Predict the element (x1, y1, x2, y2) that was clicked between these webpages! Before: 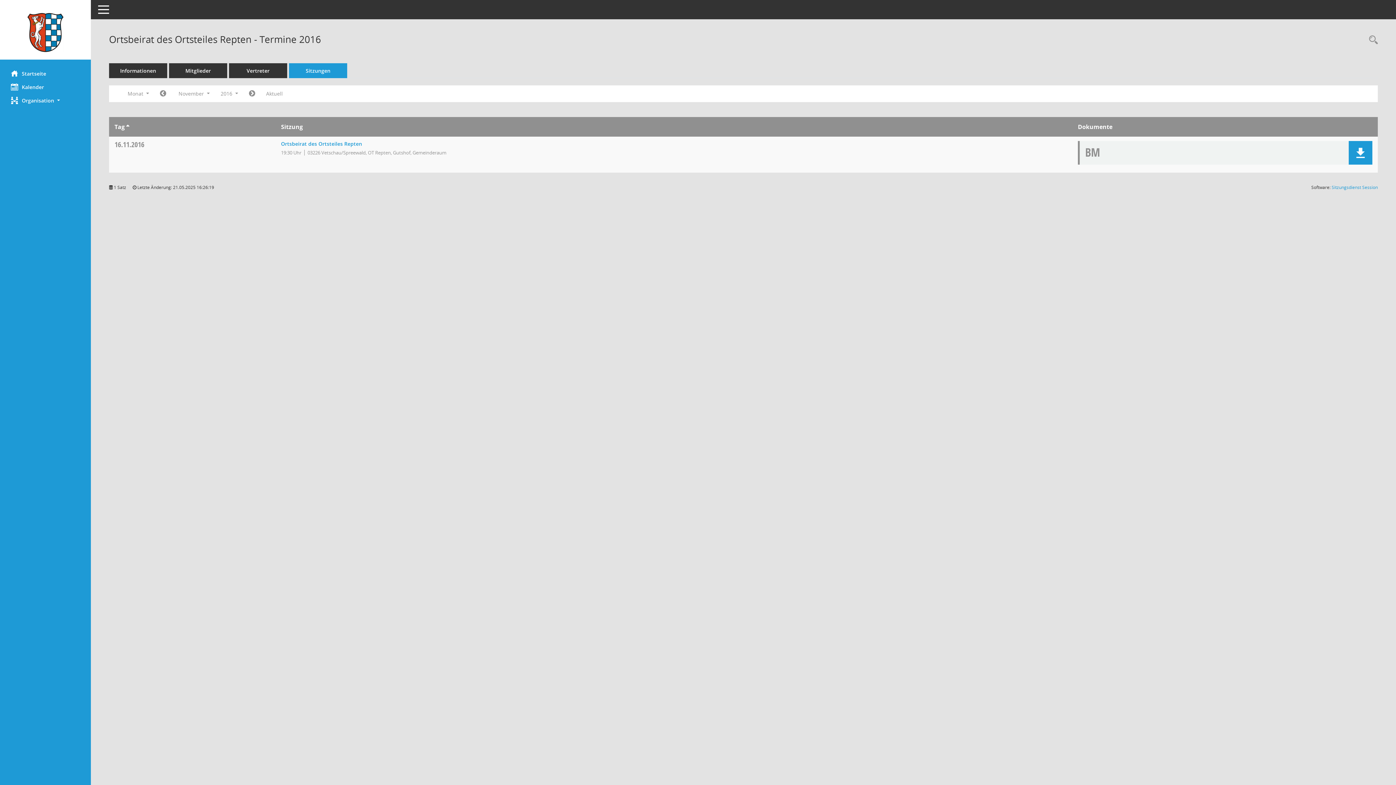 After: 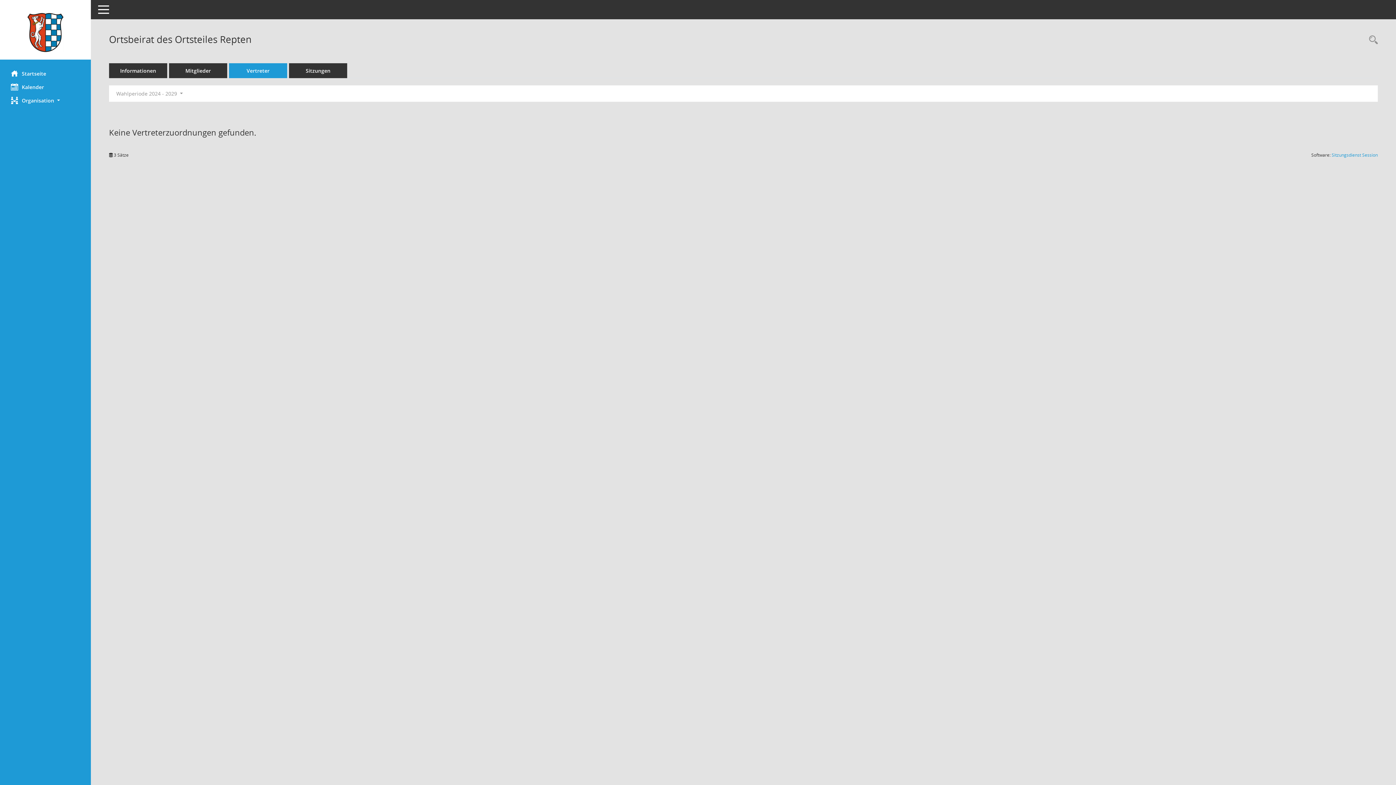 Action: label: Vertreter bbox: (229, 63, 287, 78)